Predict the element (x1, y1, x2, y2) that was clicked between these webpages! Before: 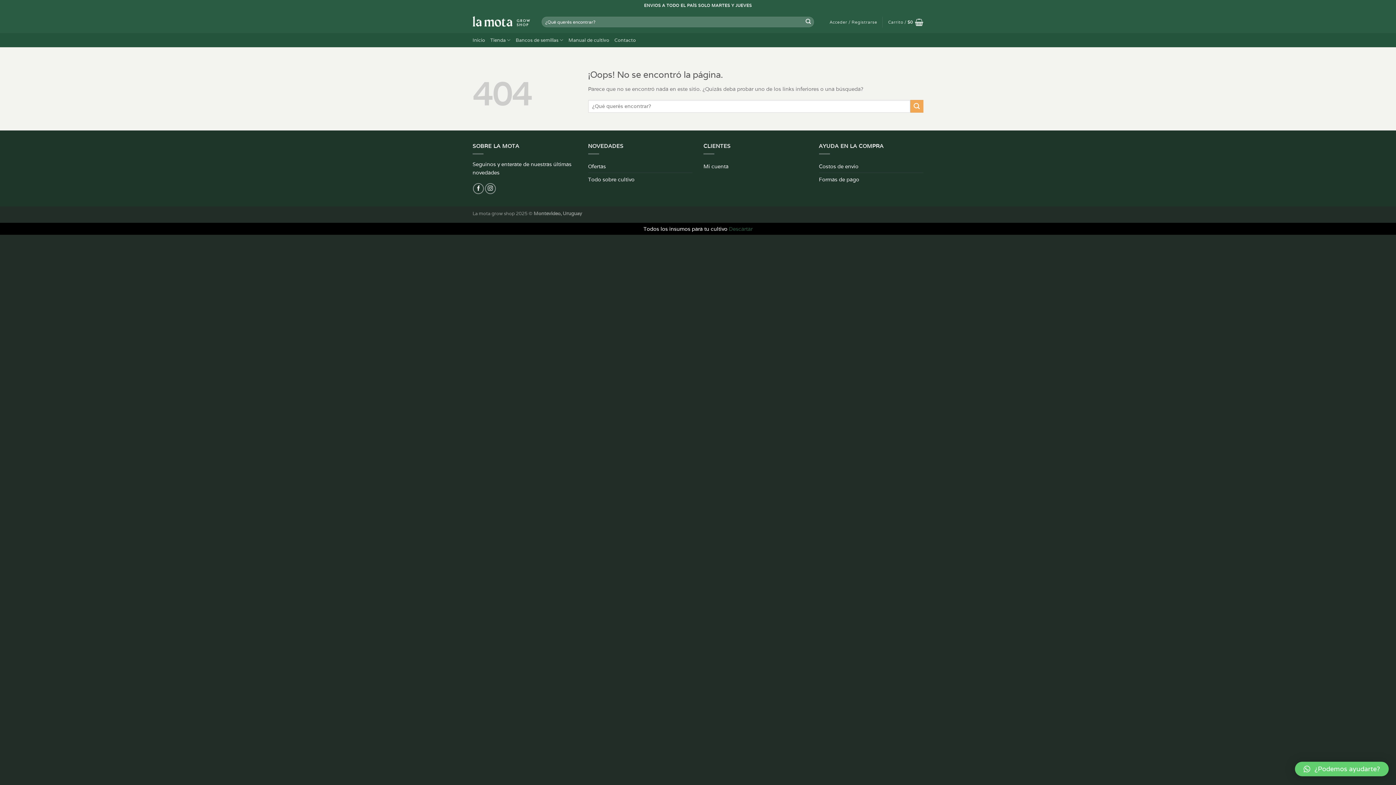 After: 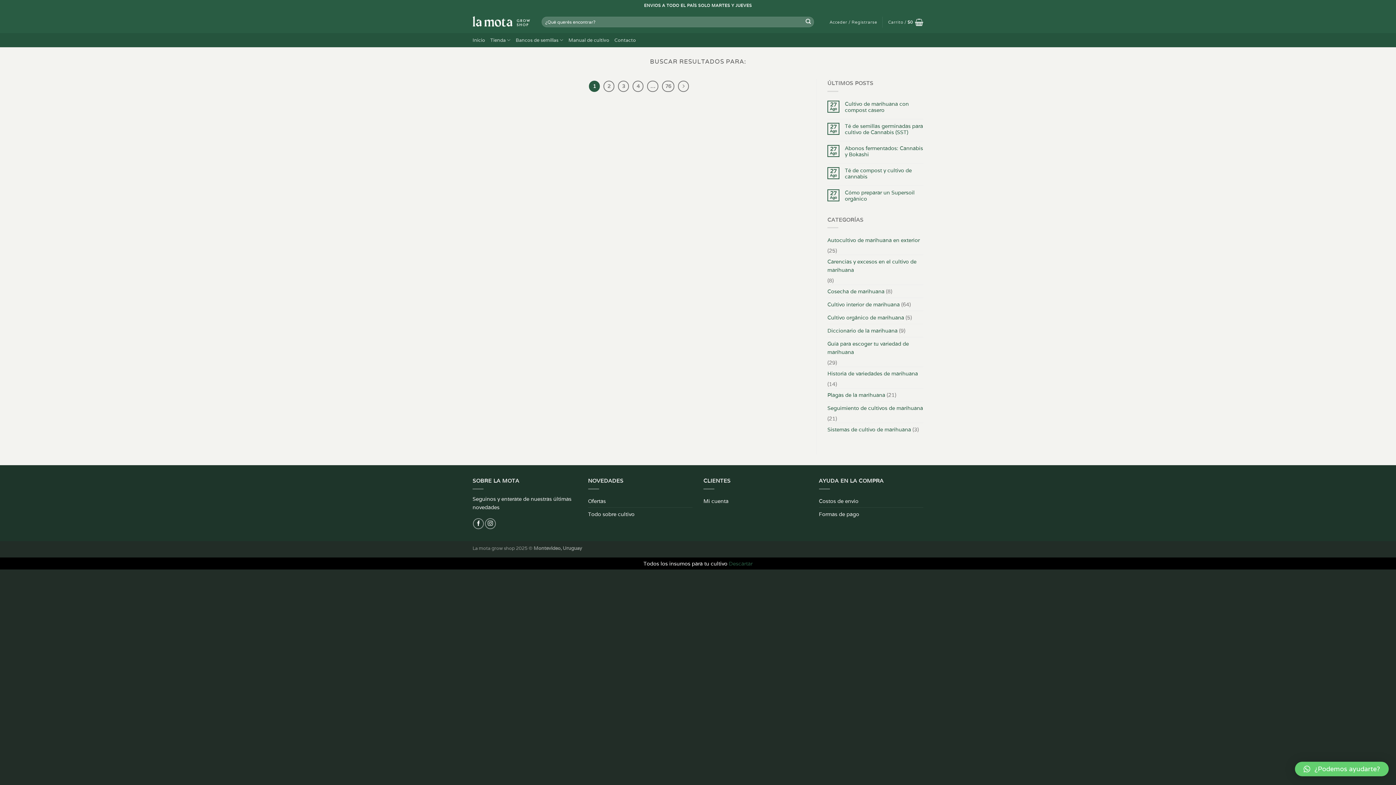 Action: label: Enviar bbox: (910, 99, 923, 112)